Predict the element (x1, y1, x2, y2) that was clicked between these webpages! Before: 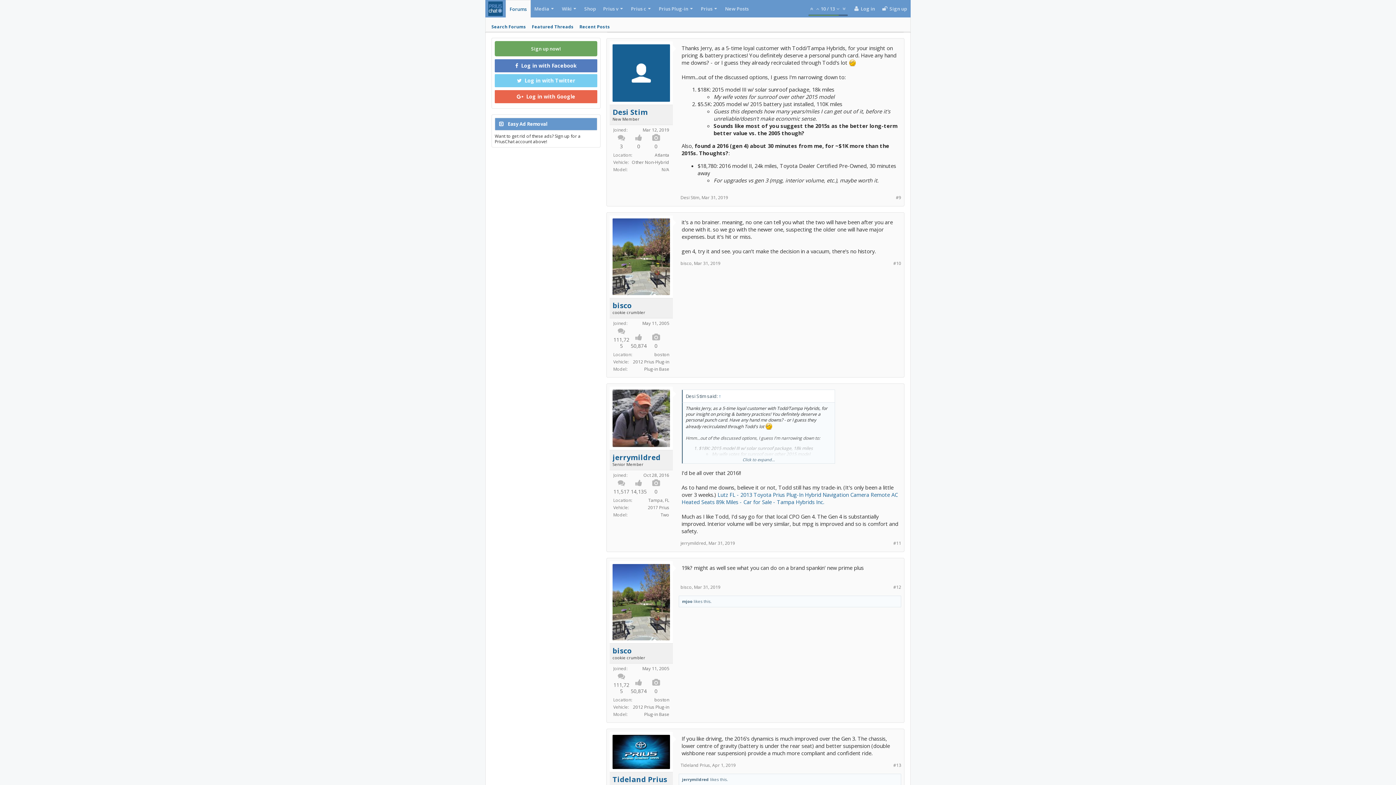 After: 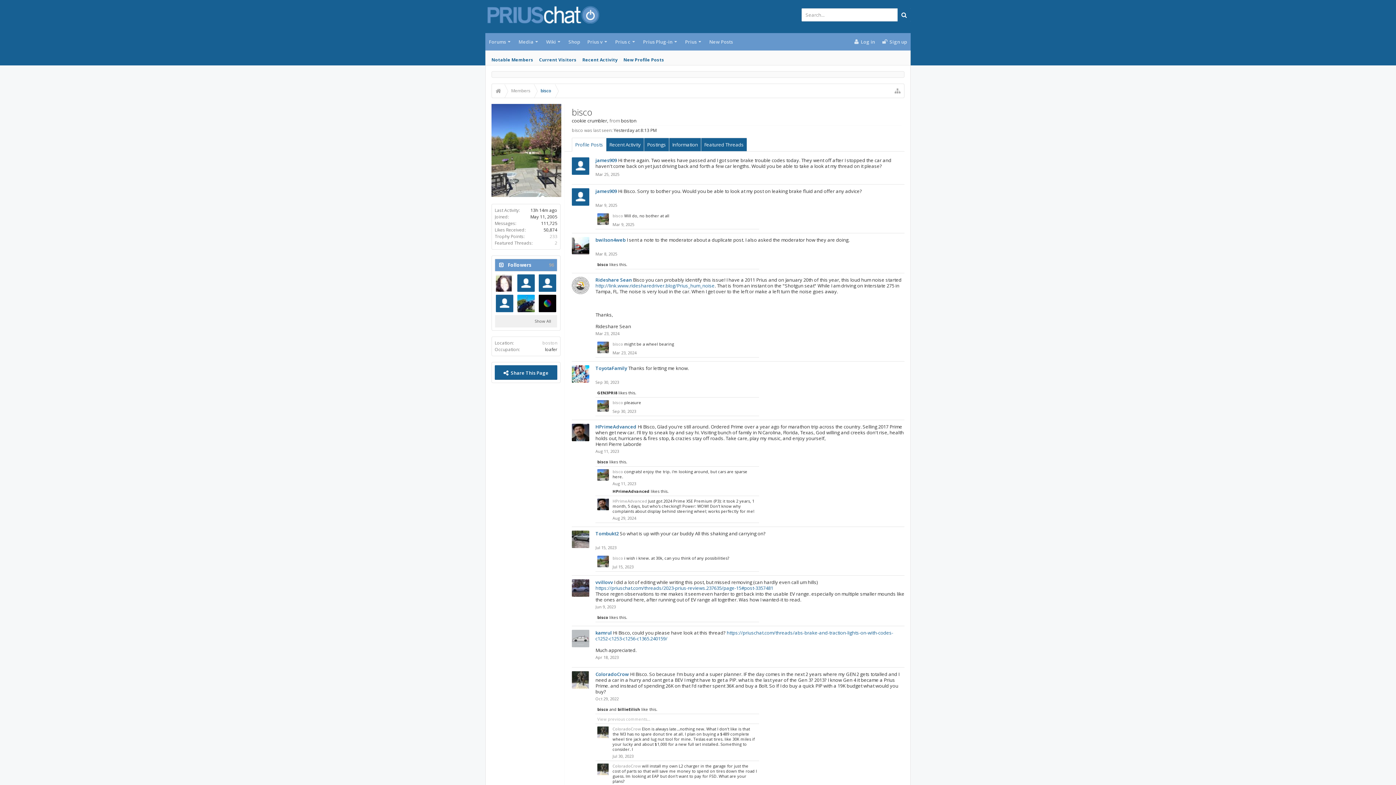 Action: bbox: (612, 564, 670, 640)